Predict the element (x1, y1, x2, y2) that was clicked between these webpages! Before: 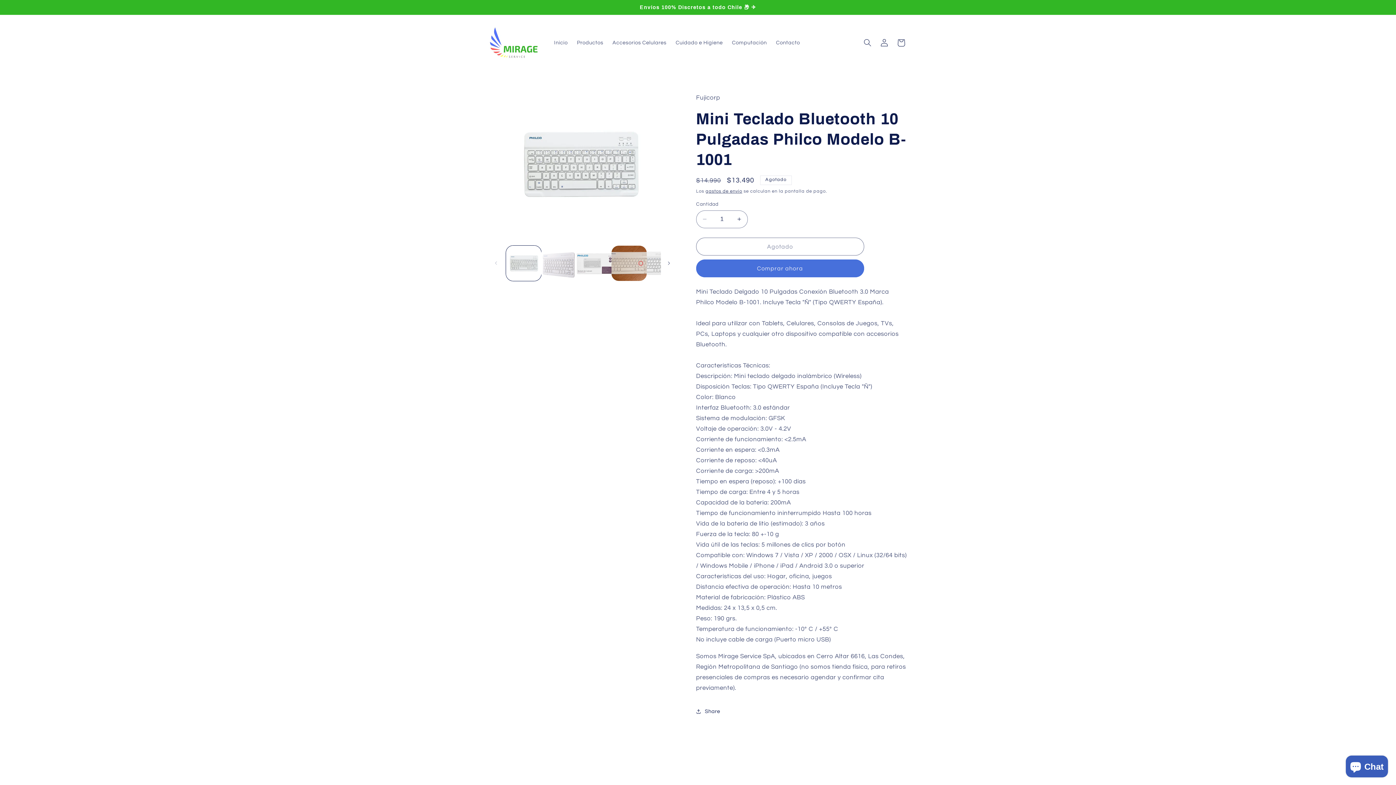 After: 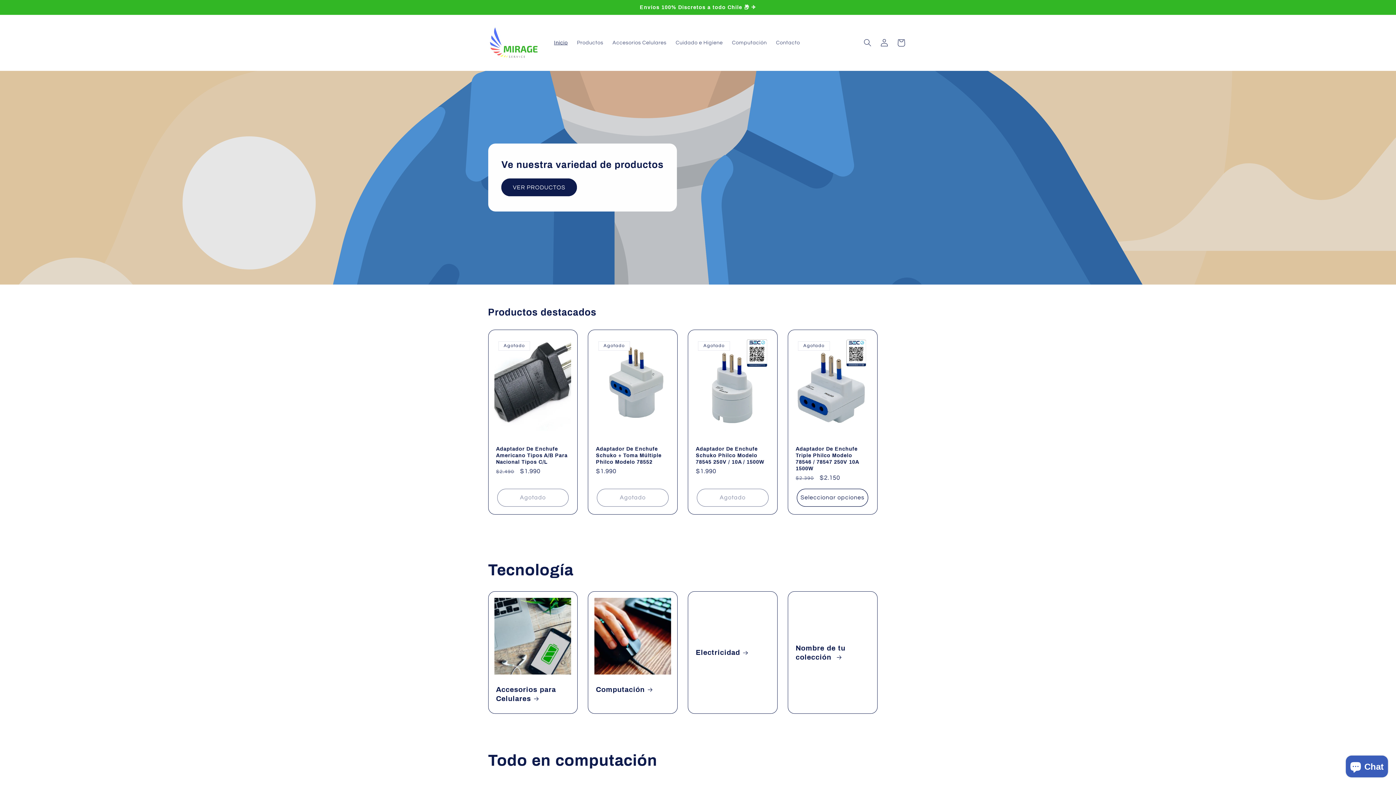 Action: bbox: (485, 22, 541, 63)